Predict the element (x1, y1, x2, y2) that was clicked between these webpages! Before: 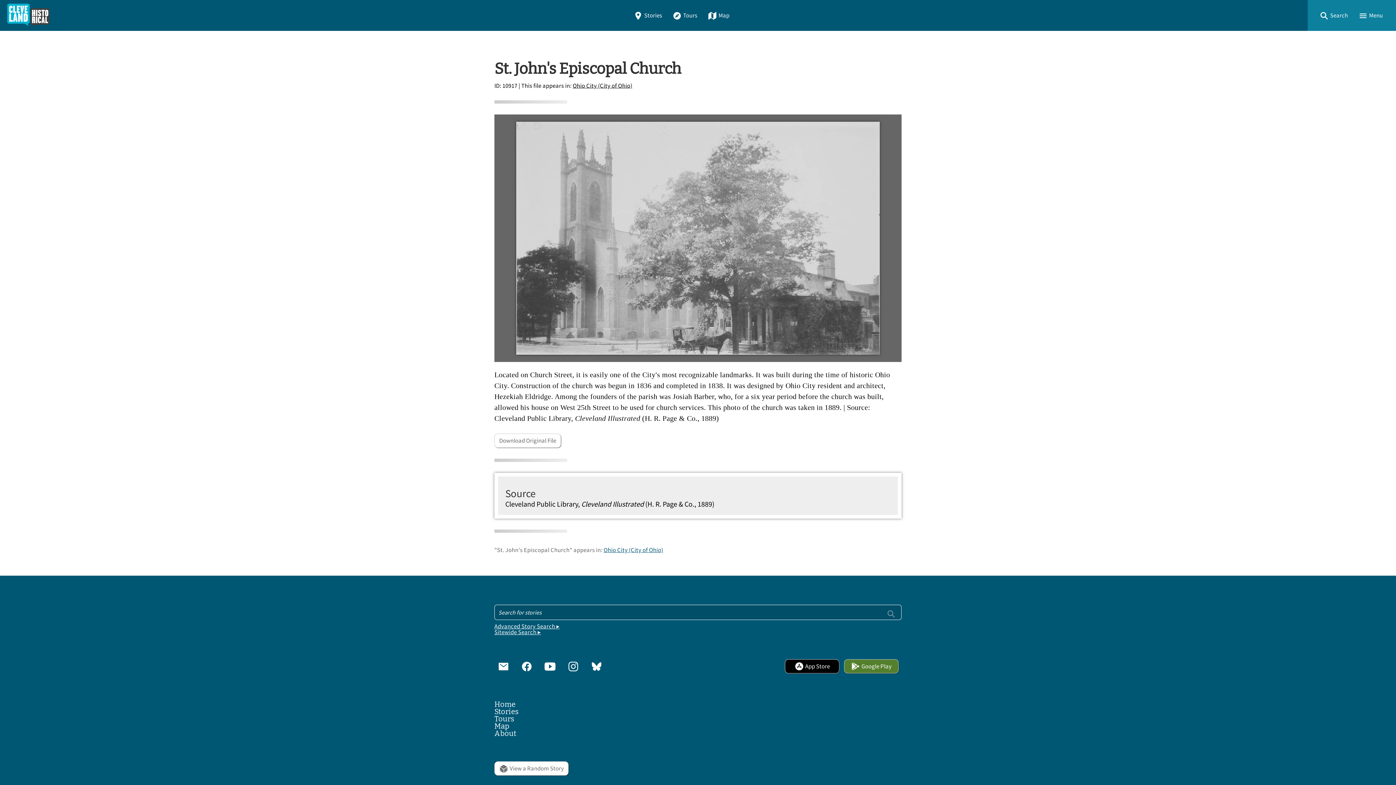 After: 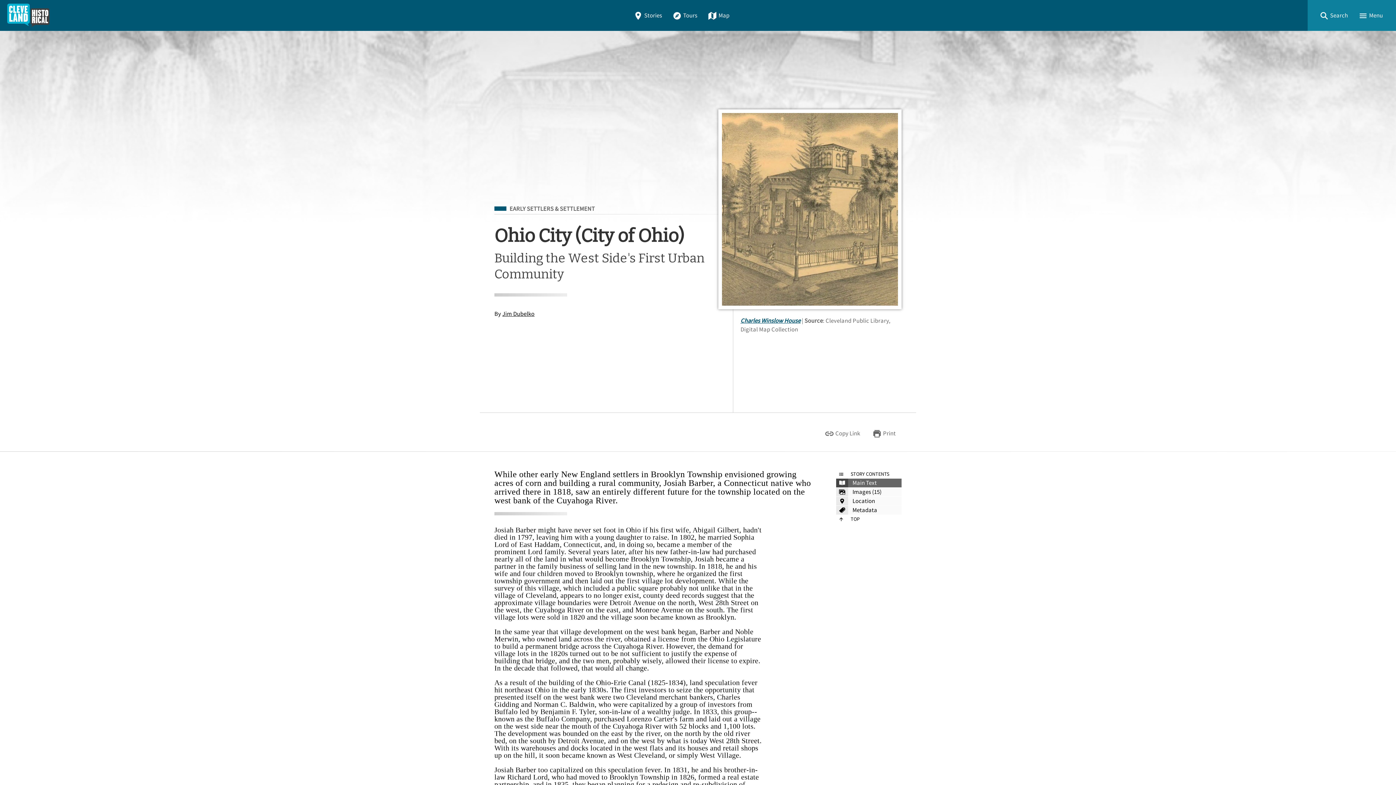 Action: bbox: (603, 546, 663, 554) label: Ohio City (City of Ohio)